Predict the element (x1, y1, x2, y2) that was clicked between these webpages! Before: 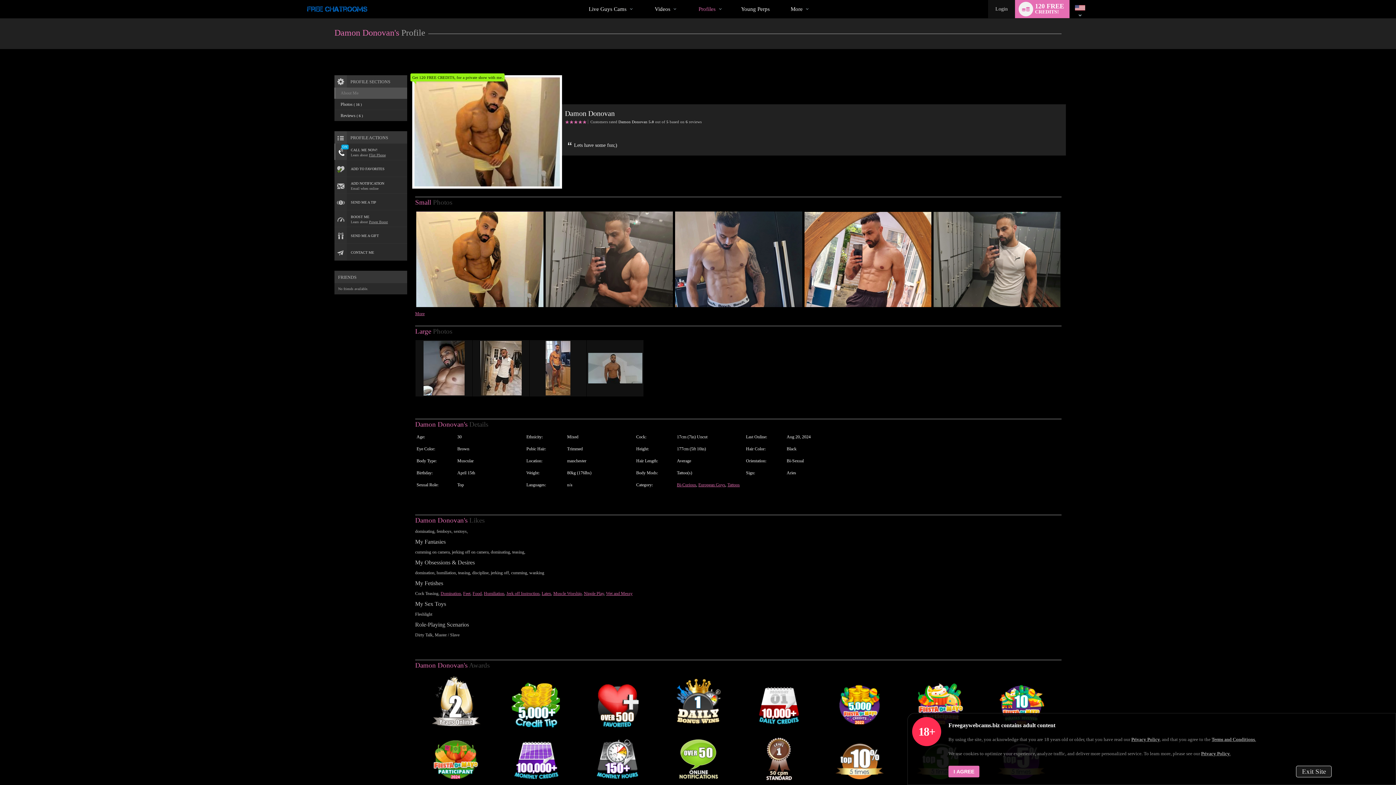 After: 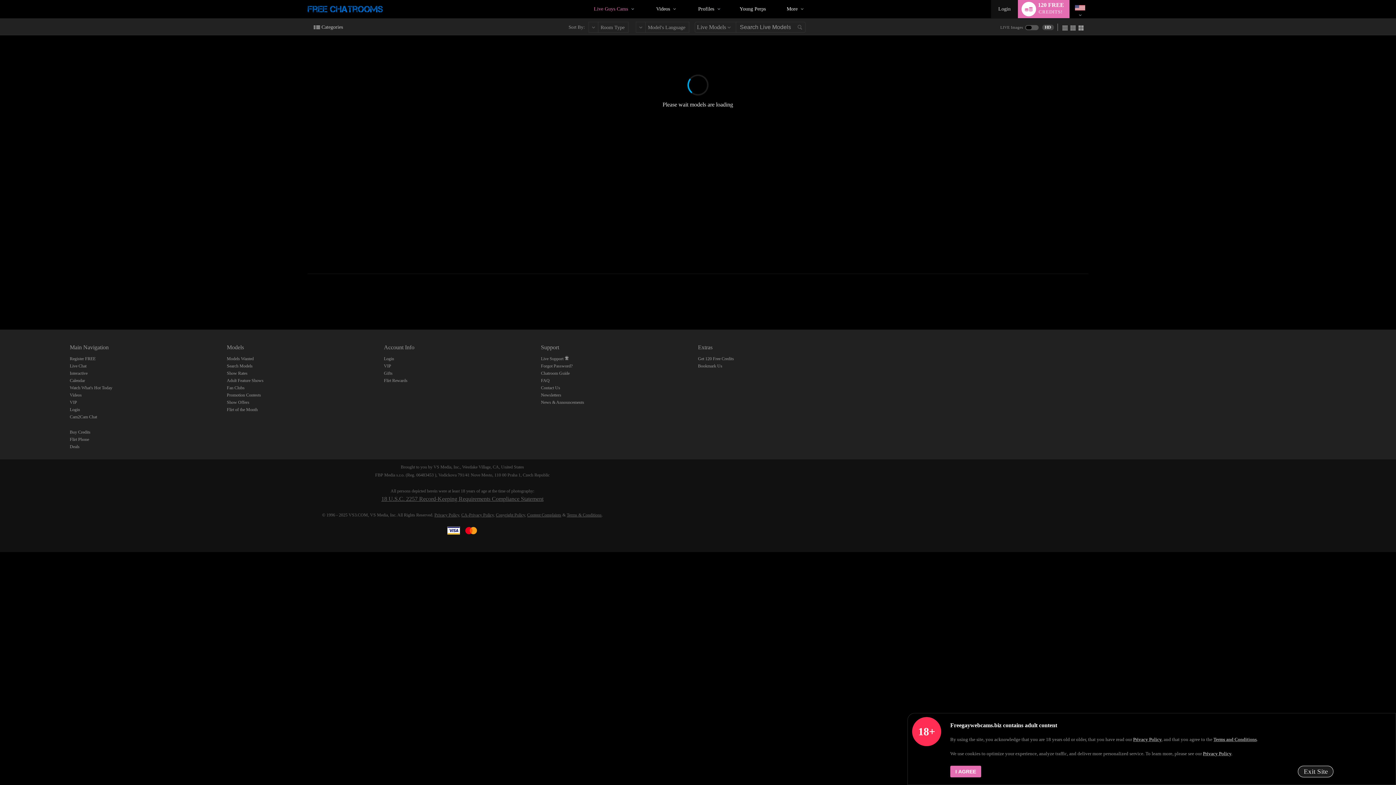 Action: label: Food bbox: (472, 591, 481, 596)